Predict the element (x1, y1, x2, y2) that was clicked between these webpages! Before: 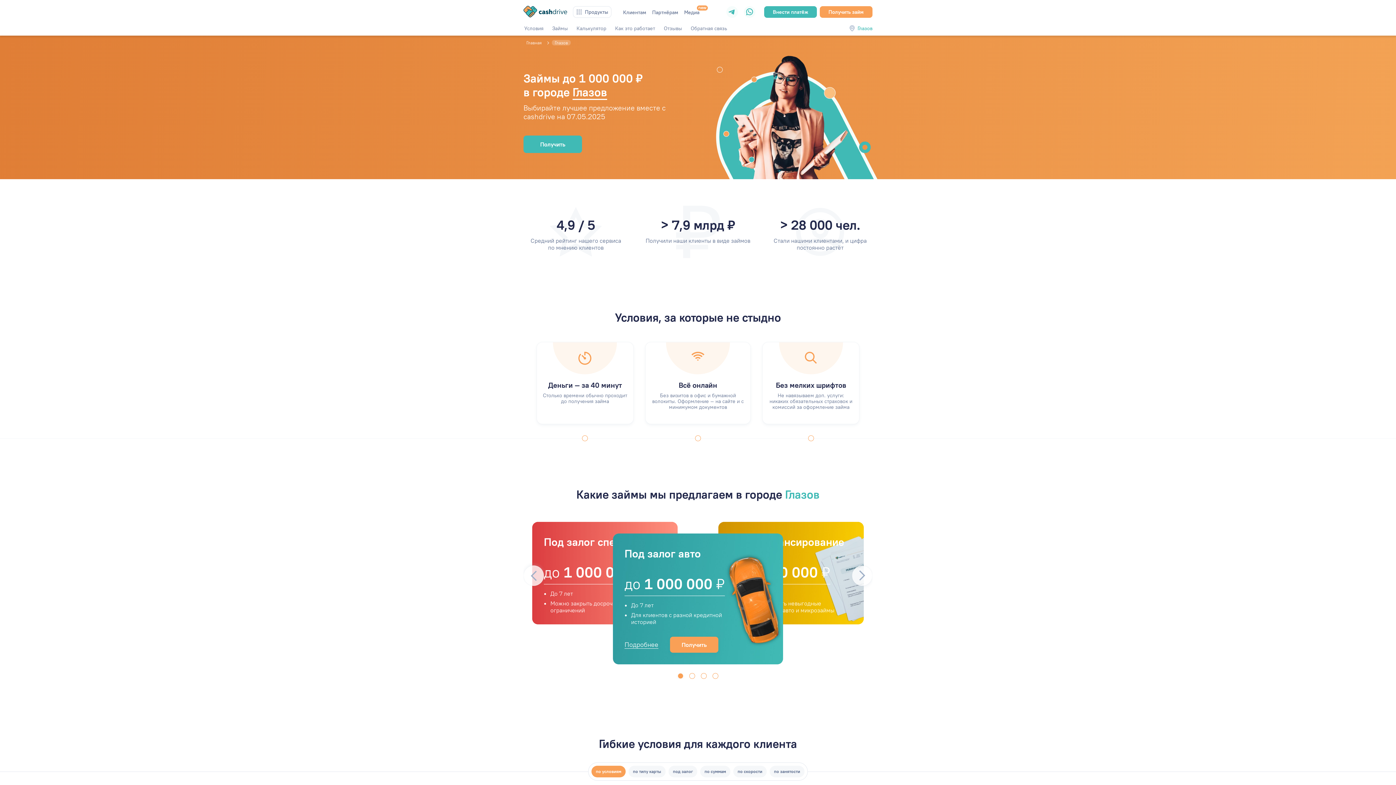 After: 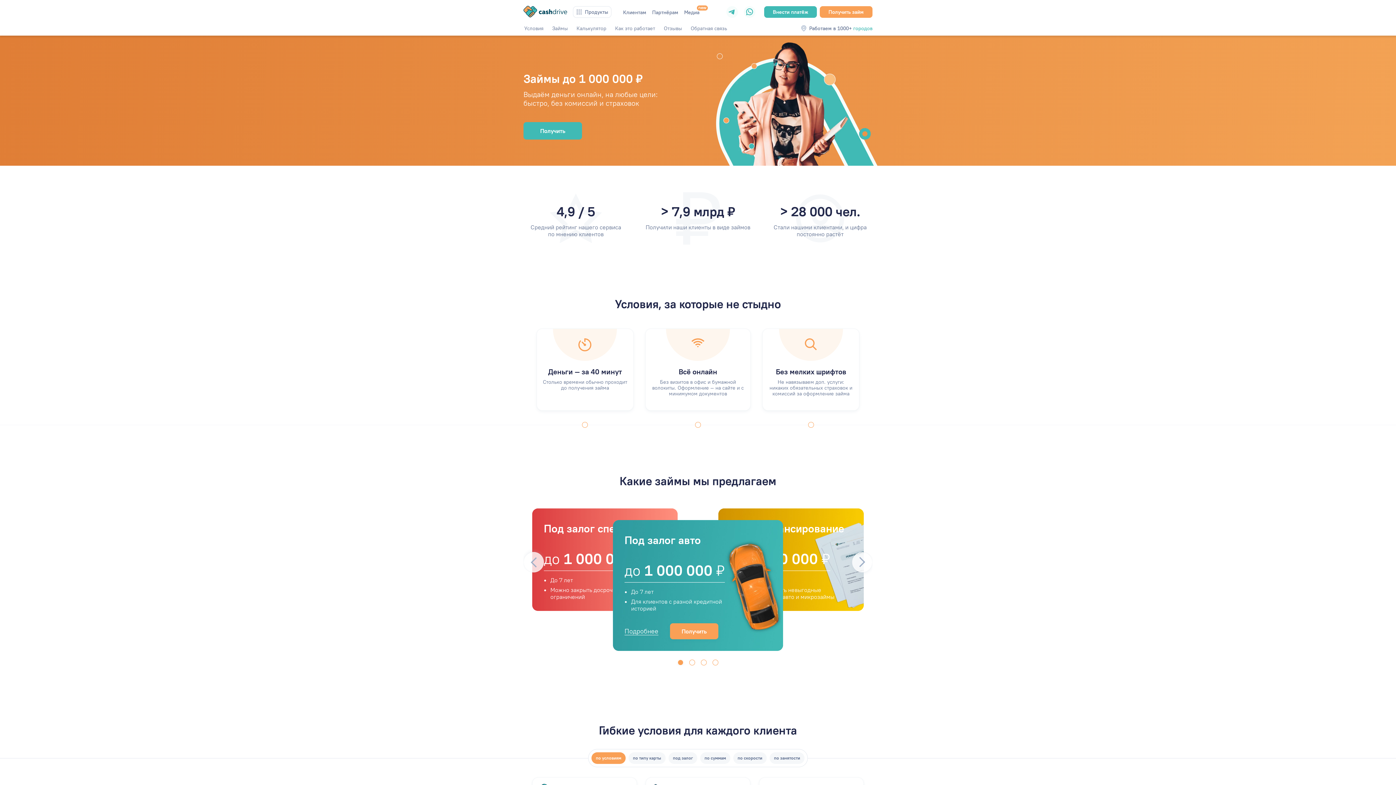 Action: bbox: (523, 40, 544, 45) label: Главная